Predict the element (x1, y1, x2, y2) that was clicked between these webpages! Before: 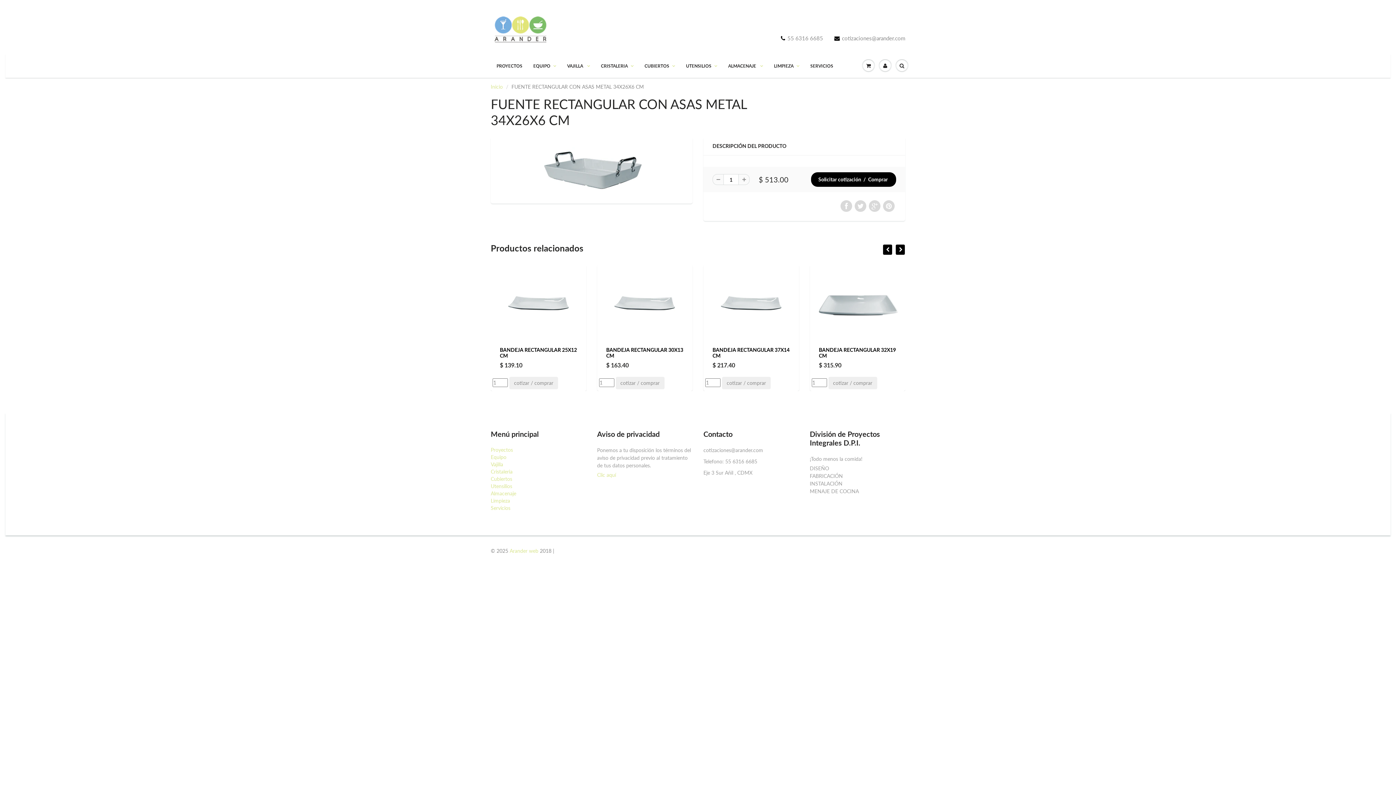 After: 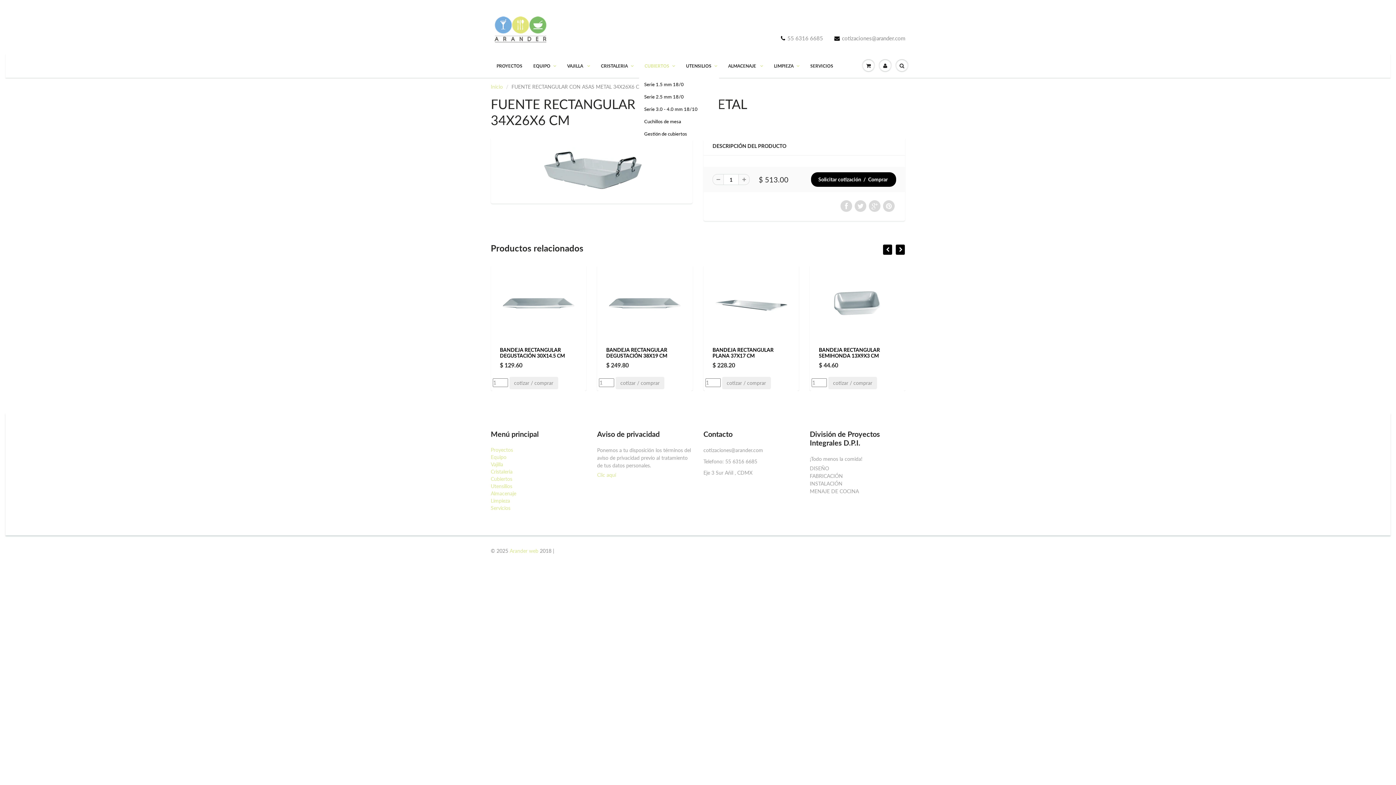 Action: bbox: (639, 54, 680, 77) label: CUBIERTOS